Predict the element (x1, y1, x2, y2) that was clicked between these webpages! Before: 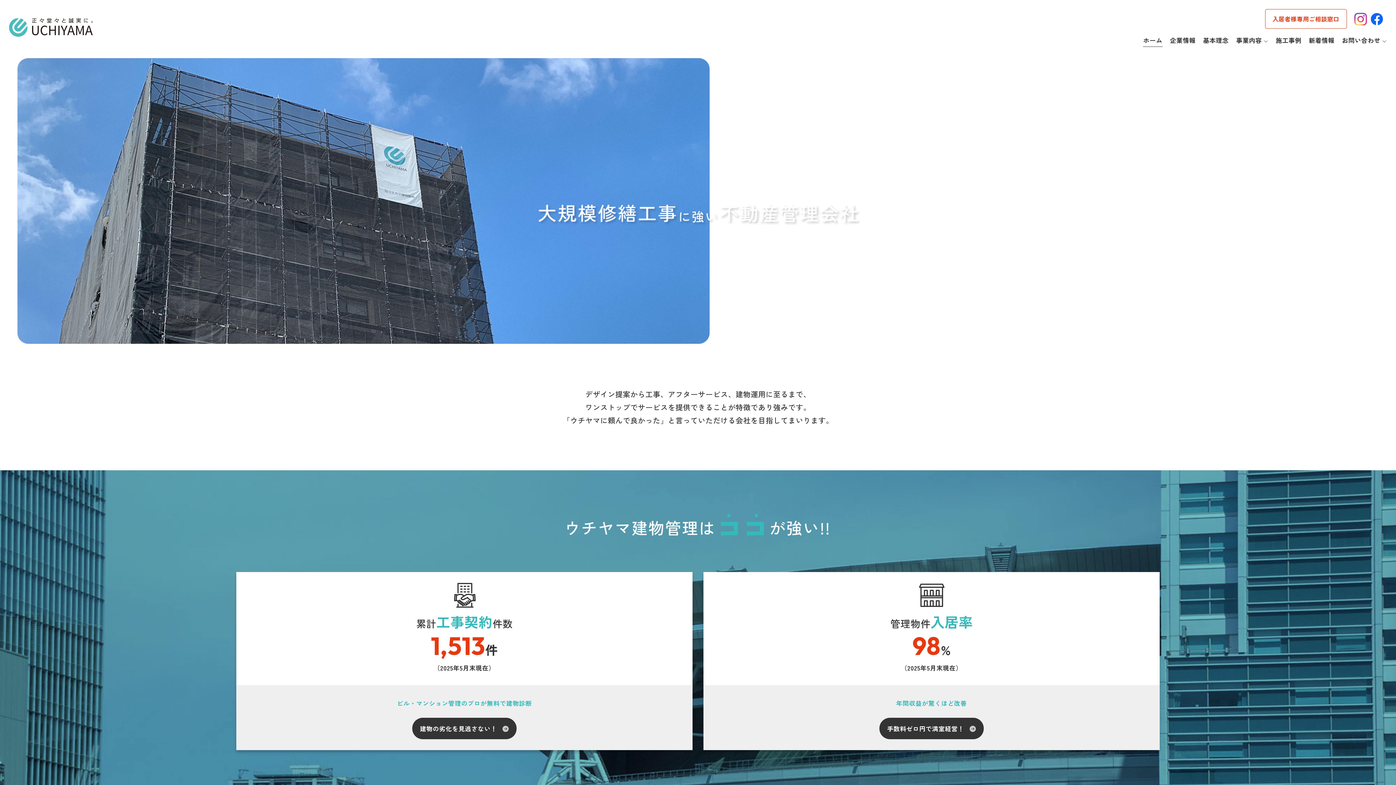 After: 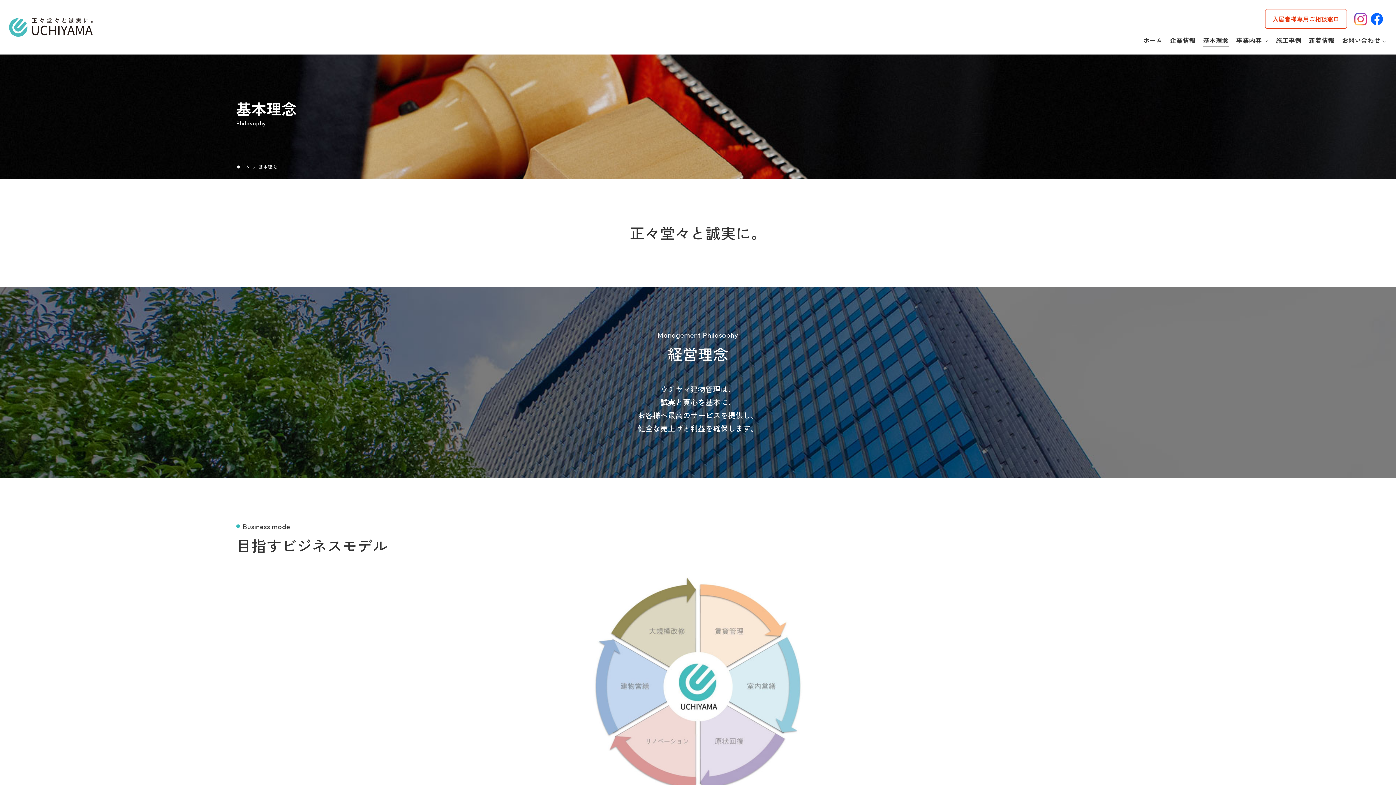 Action: bbox: (1203, 36, 1229, 46) label: 基本理念